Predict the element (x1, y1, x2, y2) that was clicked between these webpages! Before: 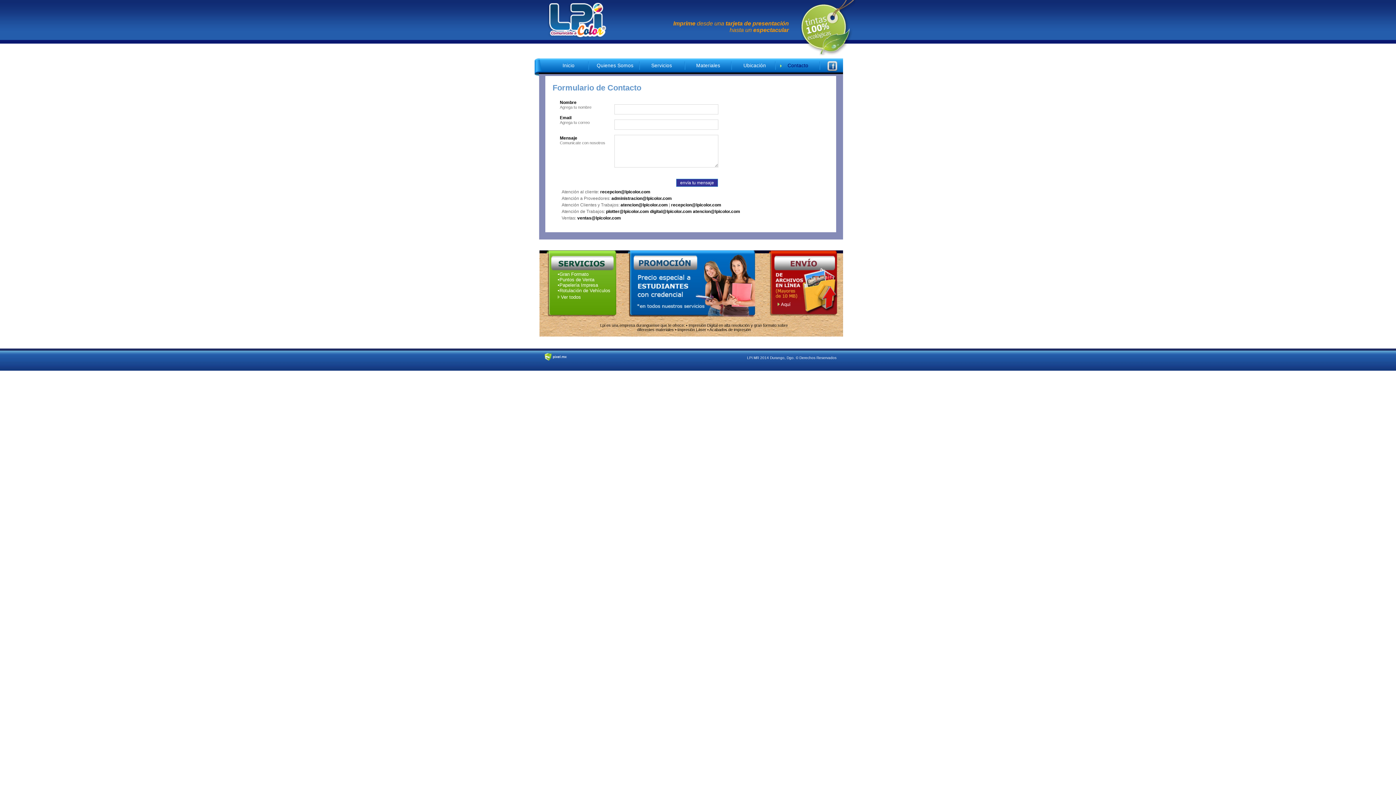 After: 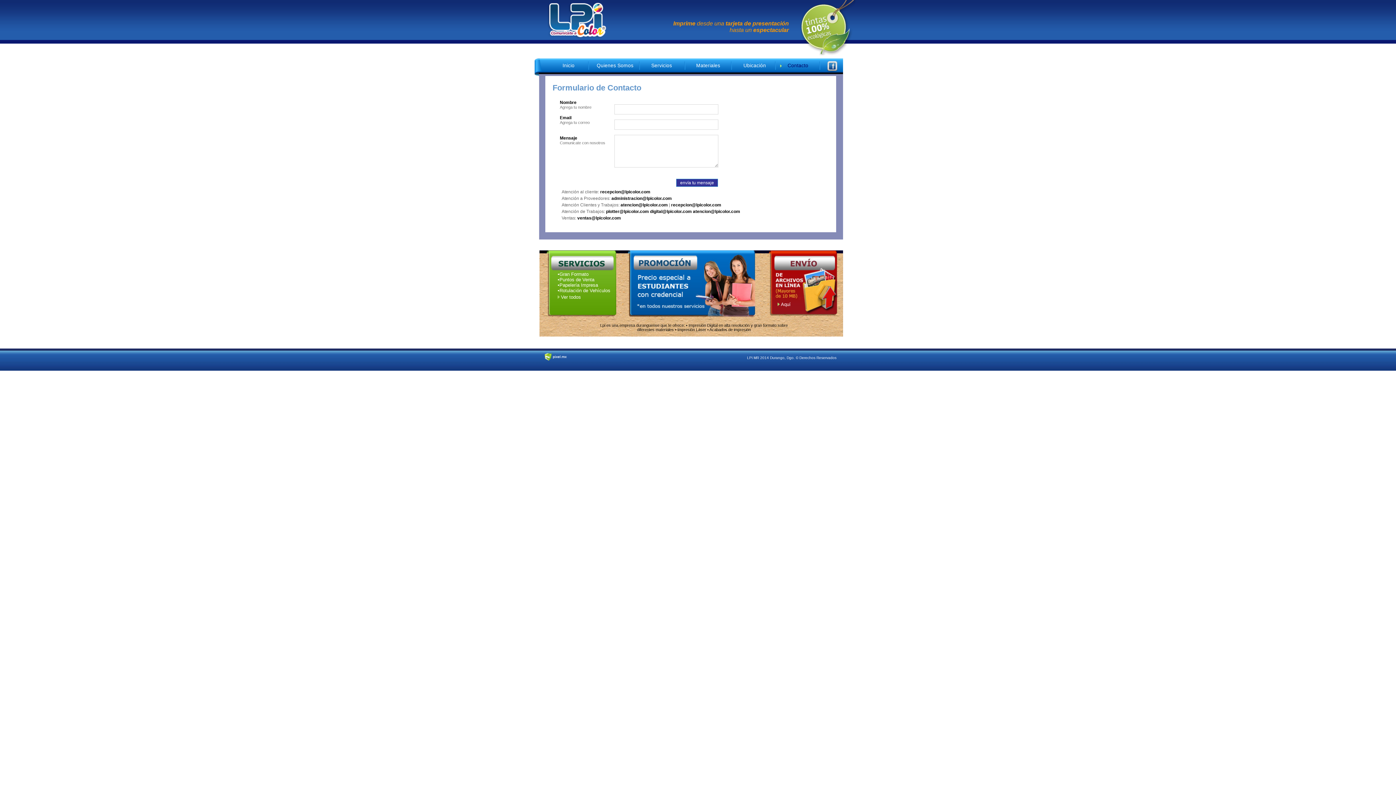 Action: label: recepcion@lpicolor.com bbox: (600, 189, 650, 194)